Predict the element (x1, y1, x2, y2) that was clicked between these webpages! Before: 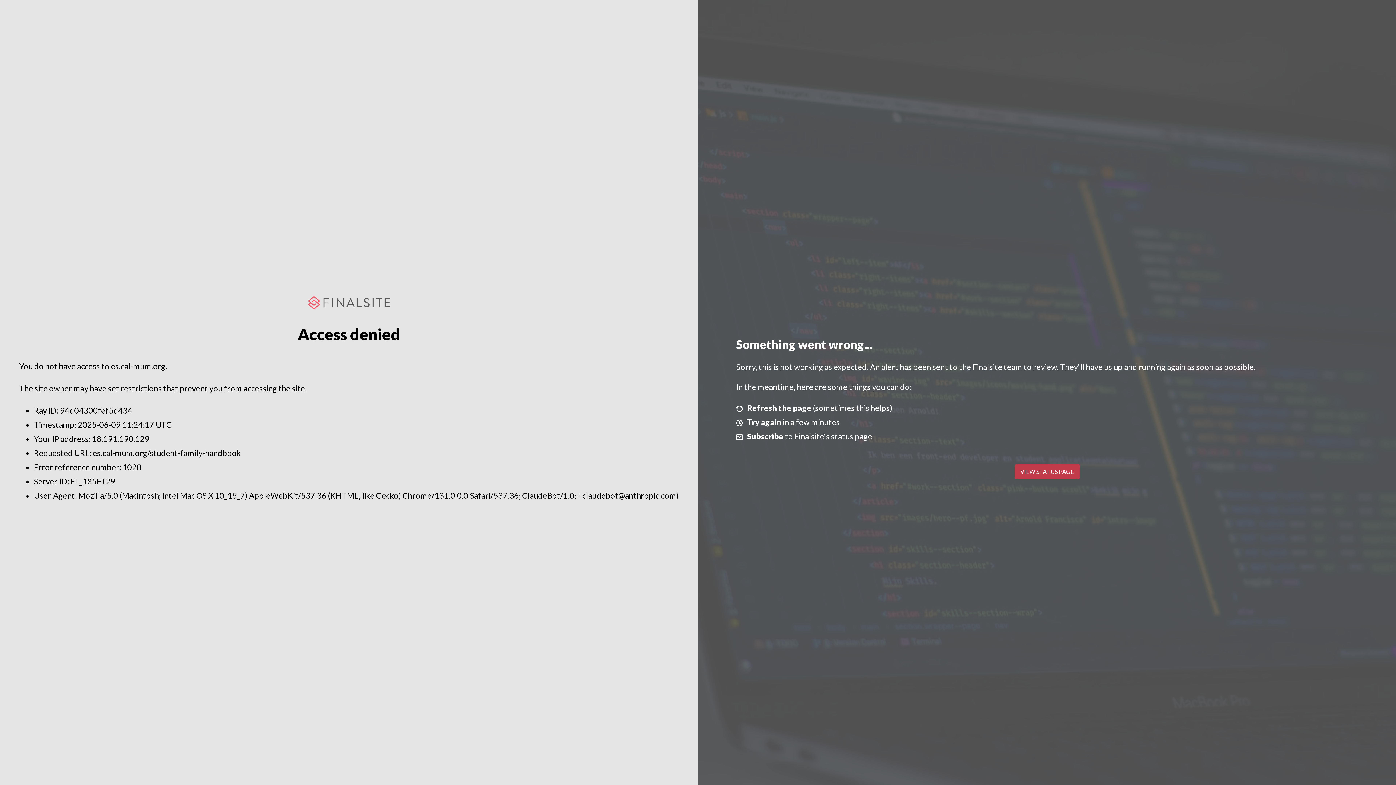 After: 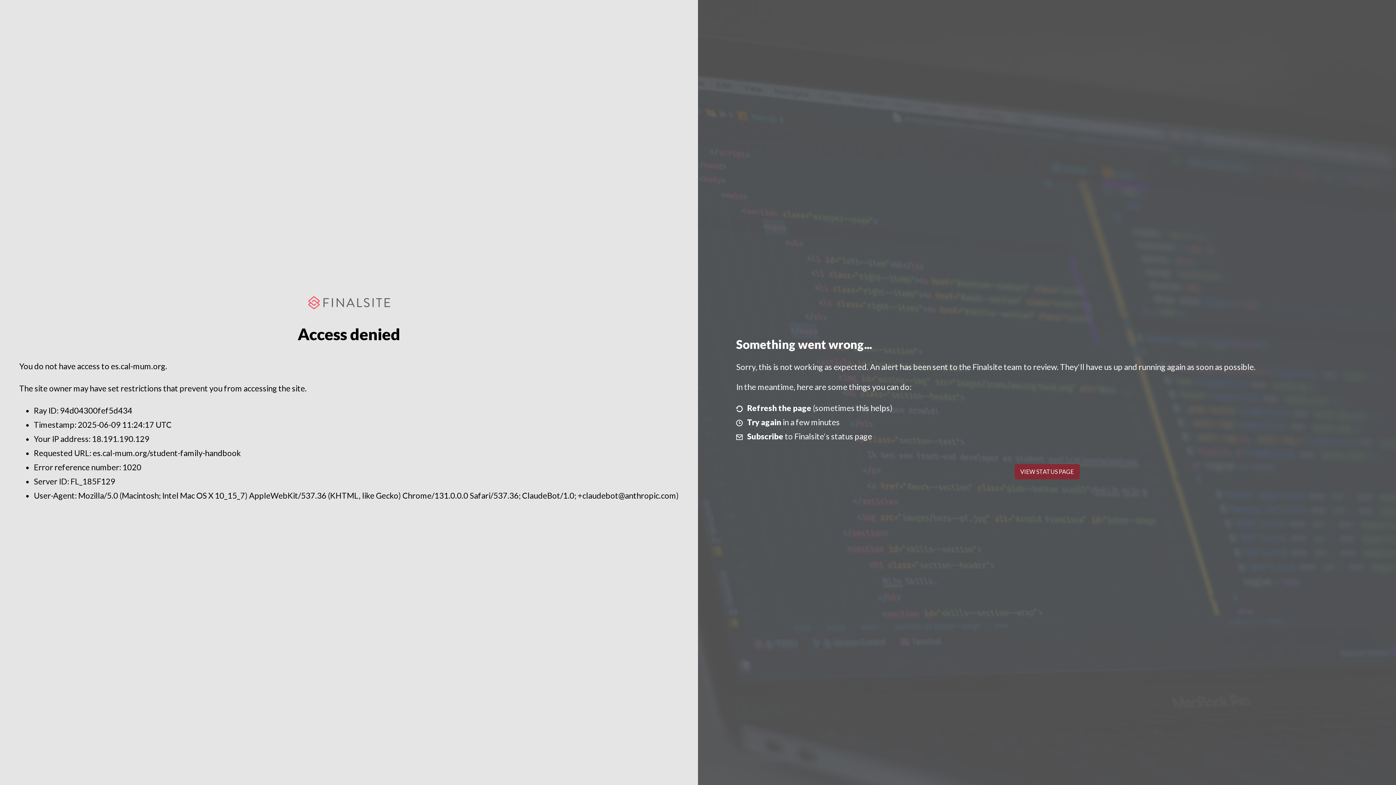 Action: bbox: (1014, 464, 1079, 479) label: VIEW STATUS PAGE